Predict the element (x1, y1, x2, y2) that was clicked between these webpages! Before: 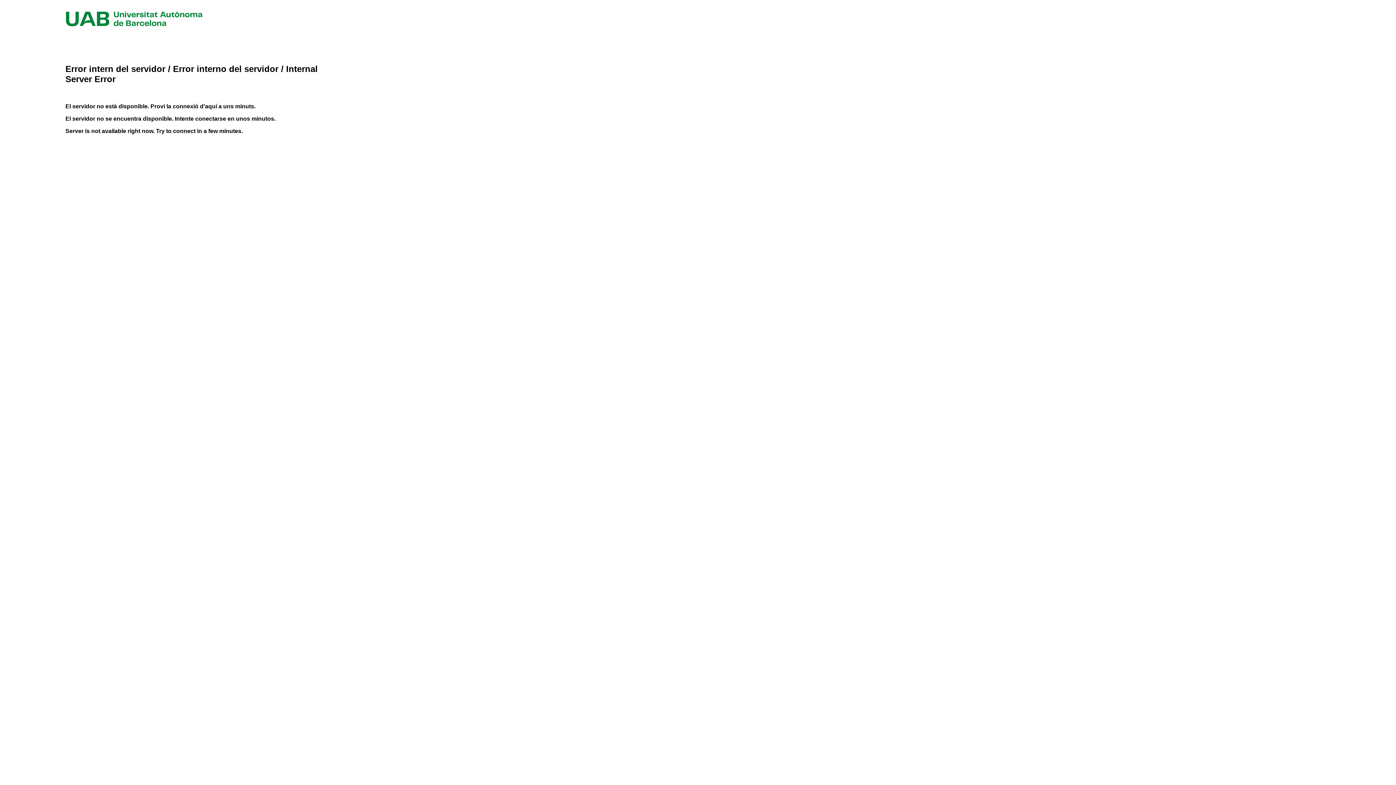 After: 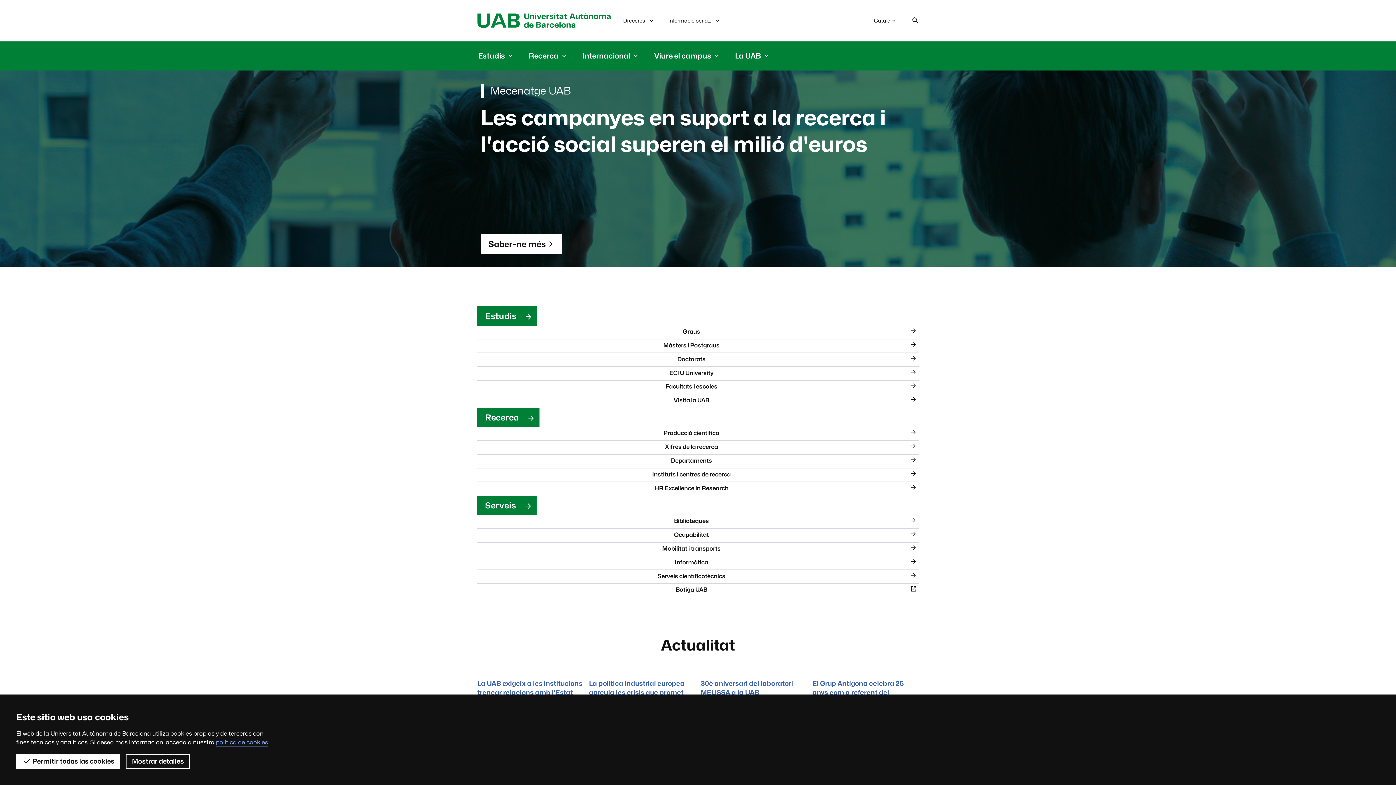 Action: bbox: (65, 21, 202, 27)